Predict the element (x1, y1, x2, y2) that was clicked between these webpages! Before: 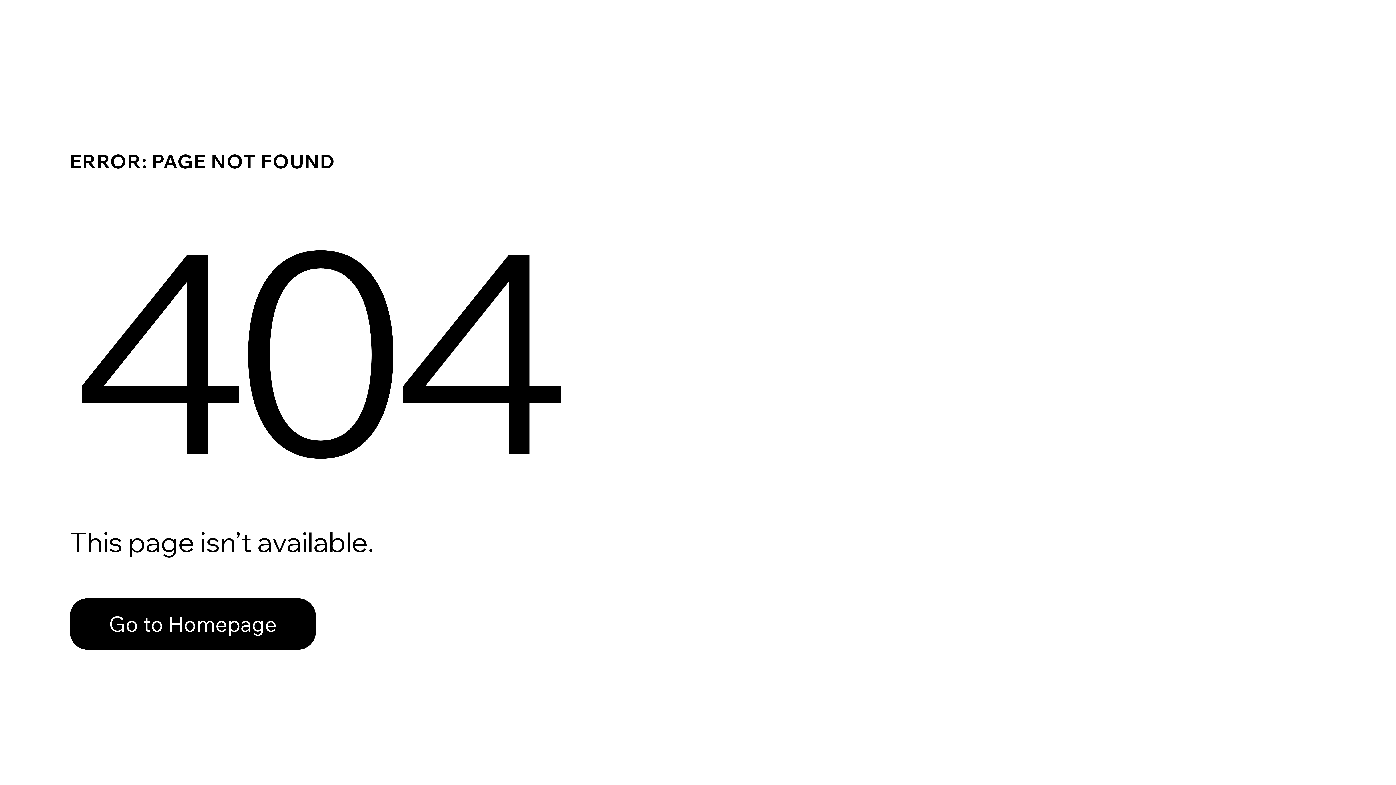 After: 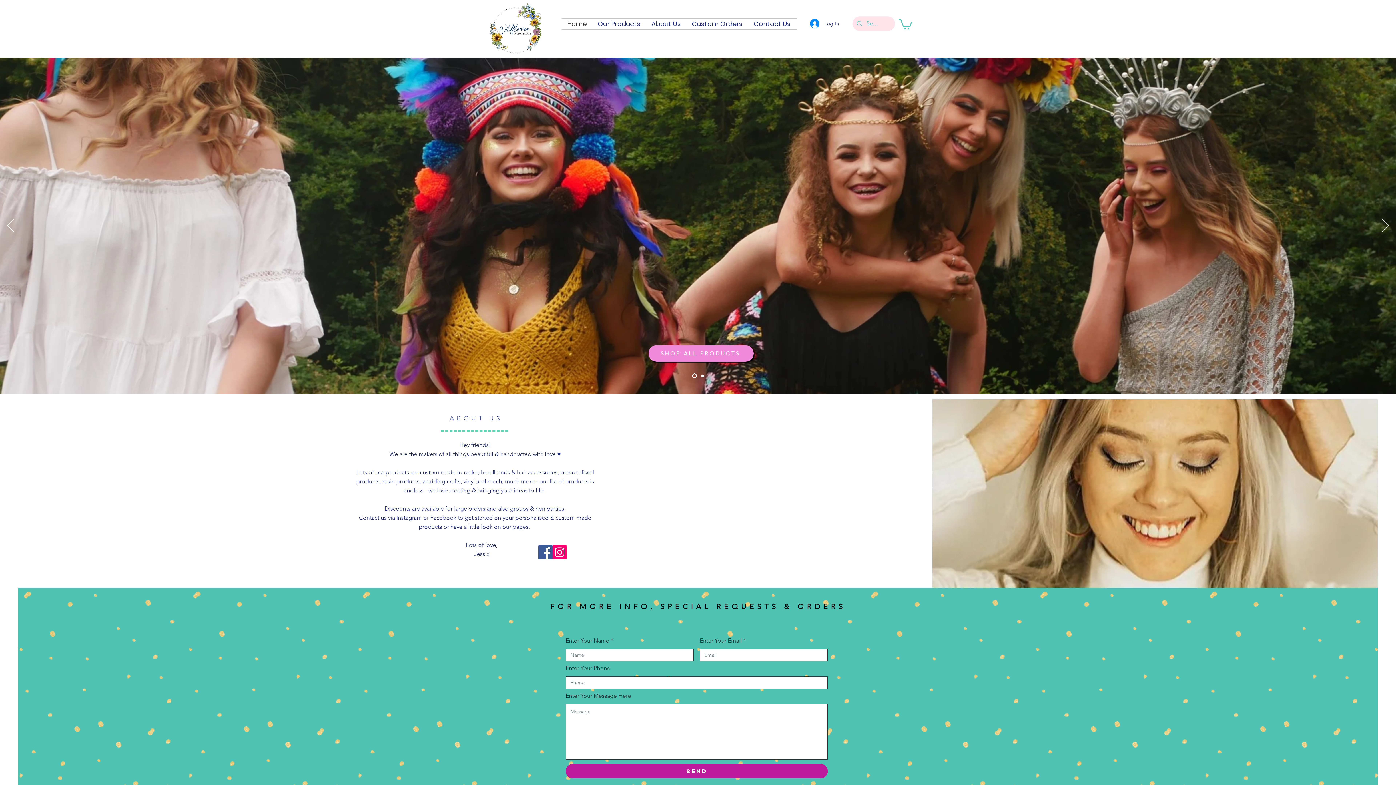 Action: label: Go to Homepage bbox: (69, 582, 768, 659)